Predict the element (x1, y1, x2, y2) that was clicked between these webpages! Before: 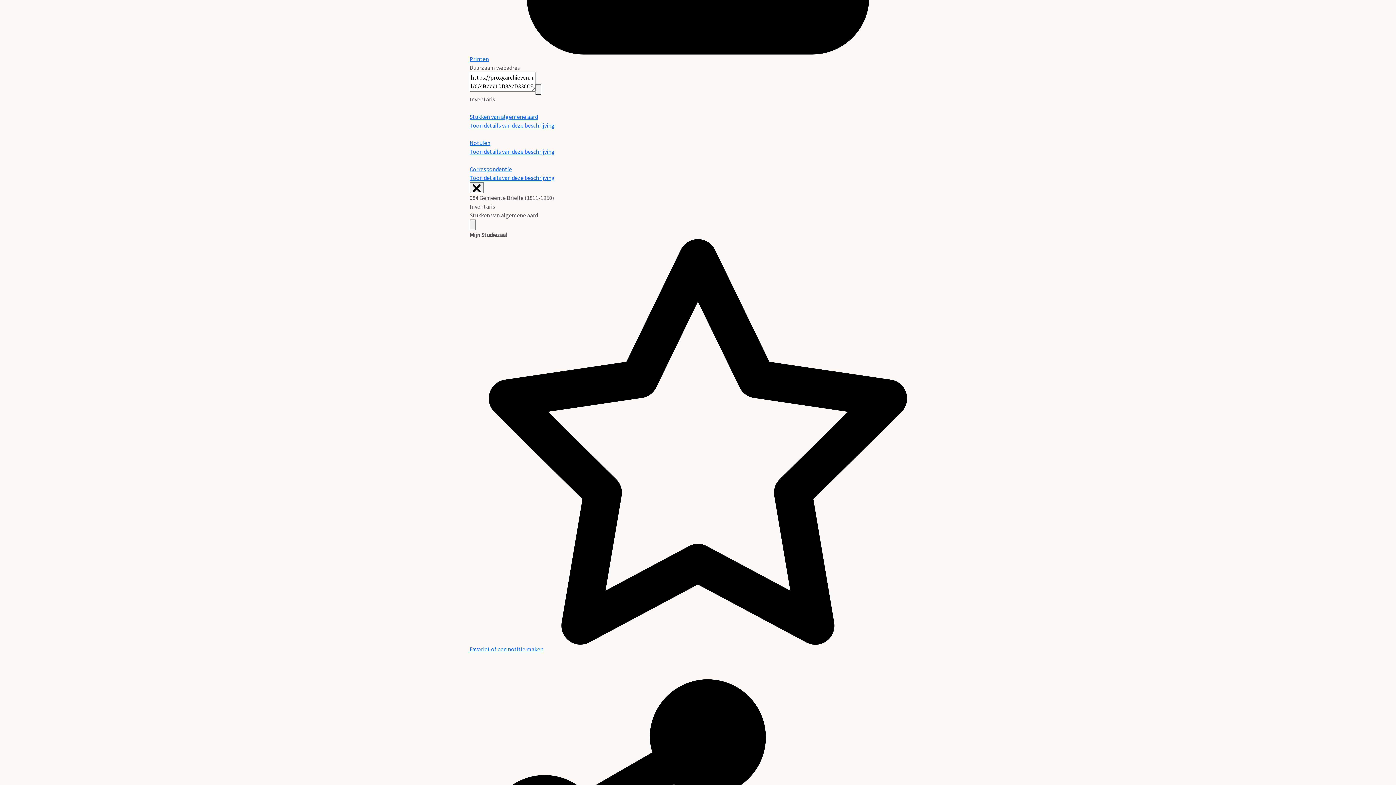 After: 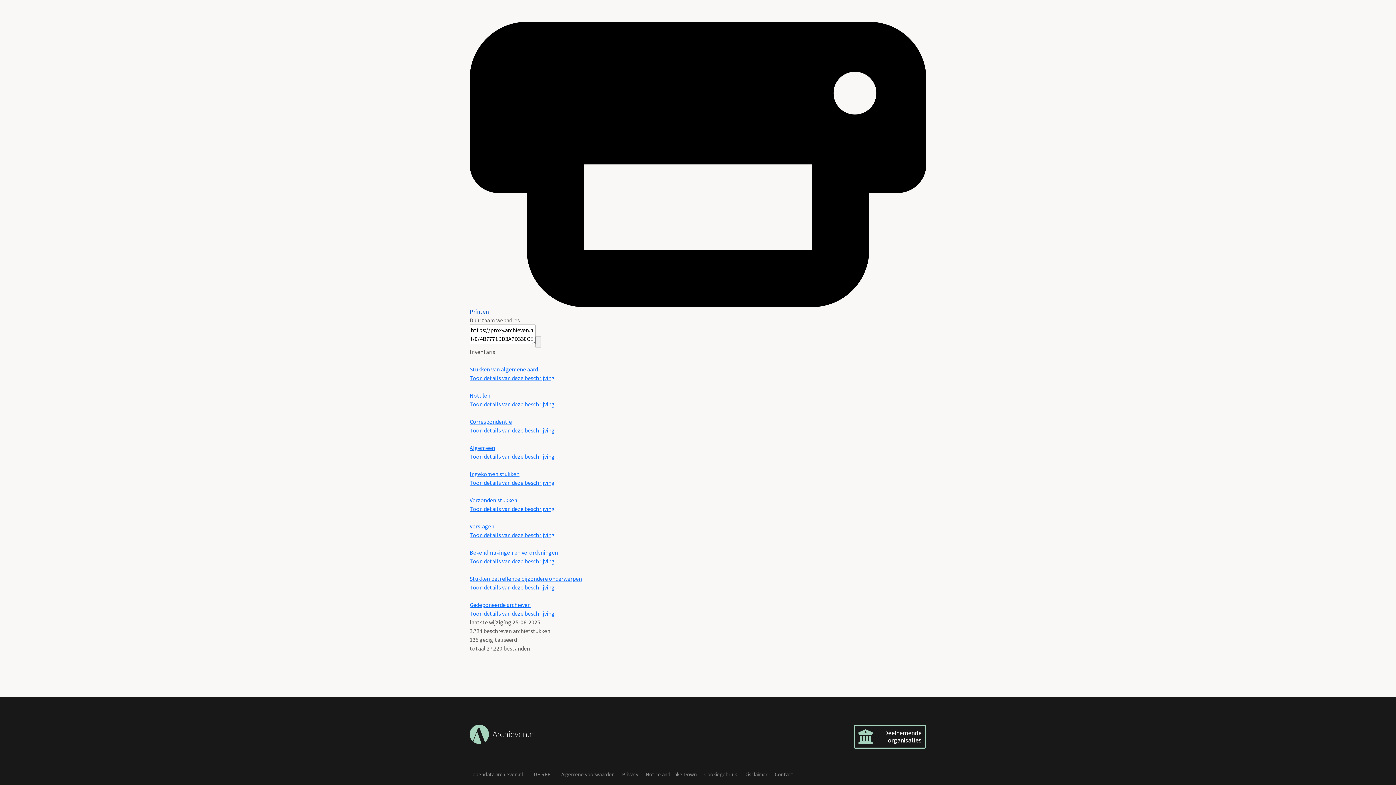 Action: bbox: (469, 182, 483, 193)